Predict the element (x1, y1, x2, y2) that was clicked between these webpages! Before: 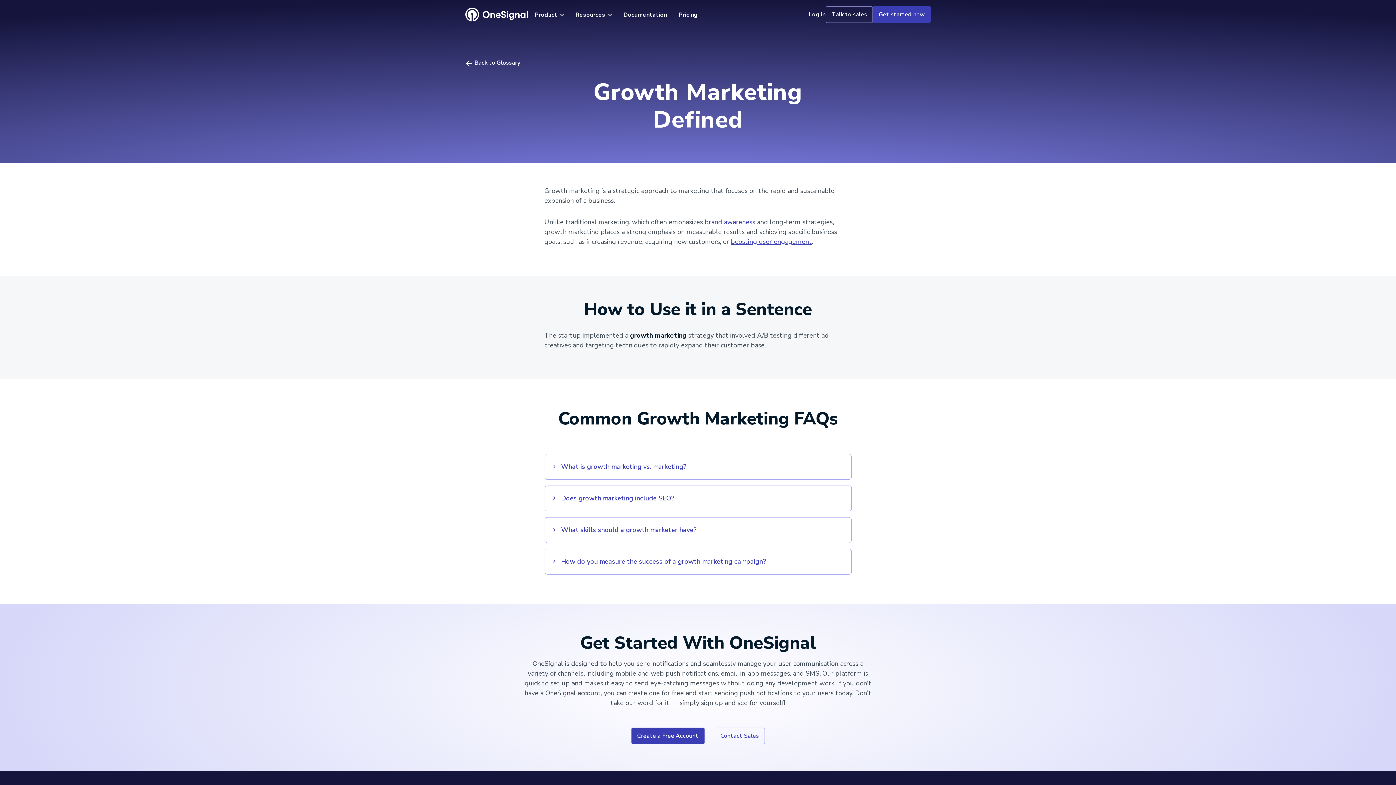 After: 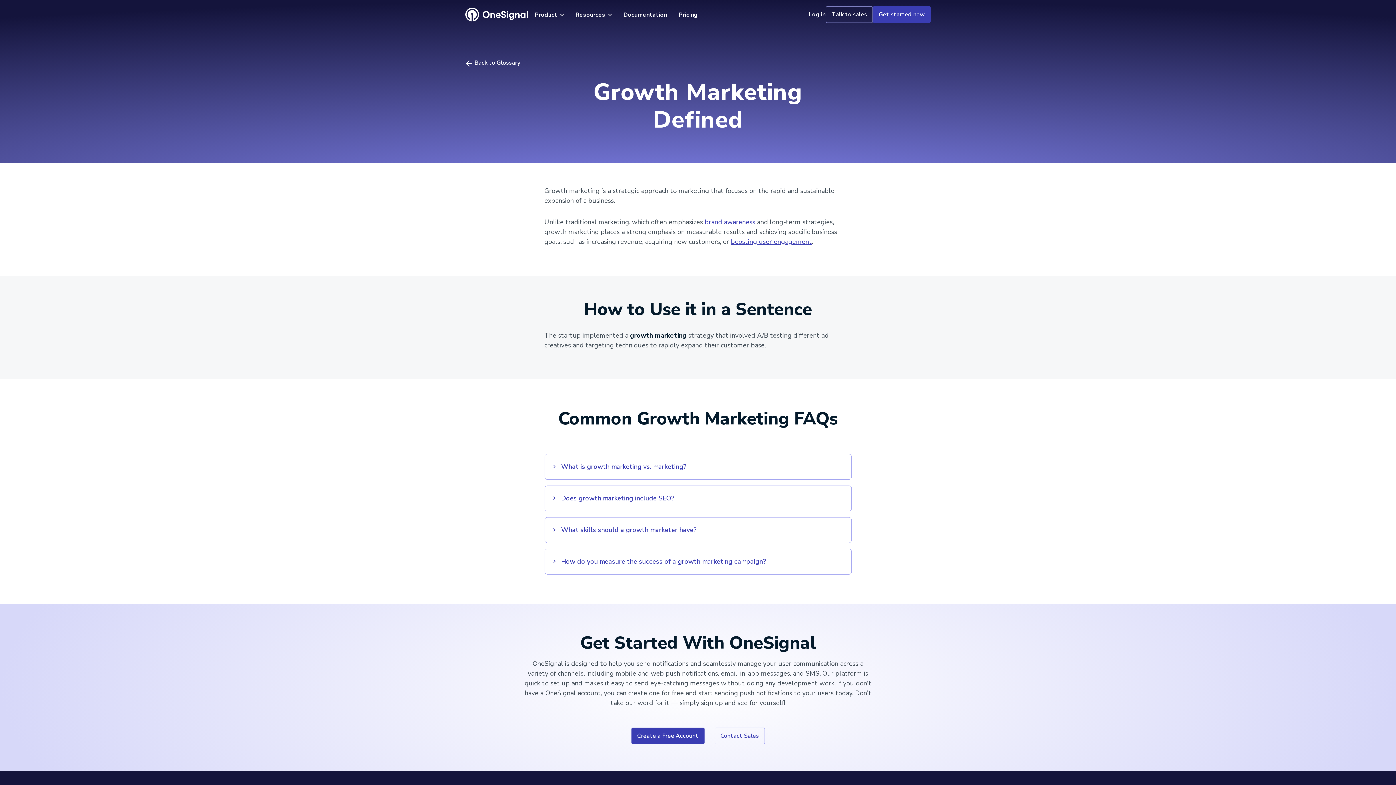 Action: bbox: (31, 114, 113, 129) label: Notification Preview Tool